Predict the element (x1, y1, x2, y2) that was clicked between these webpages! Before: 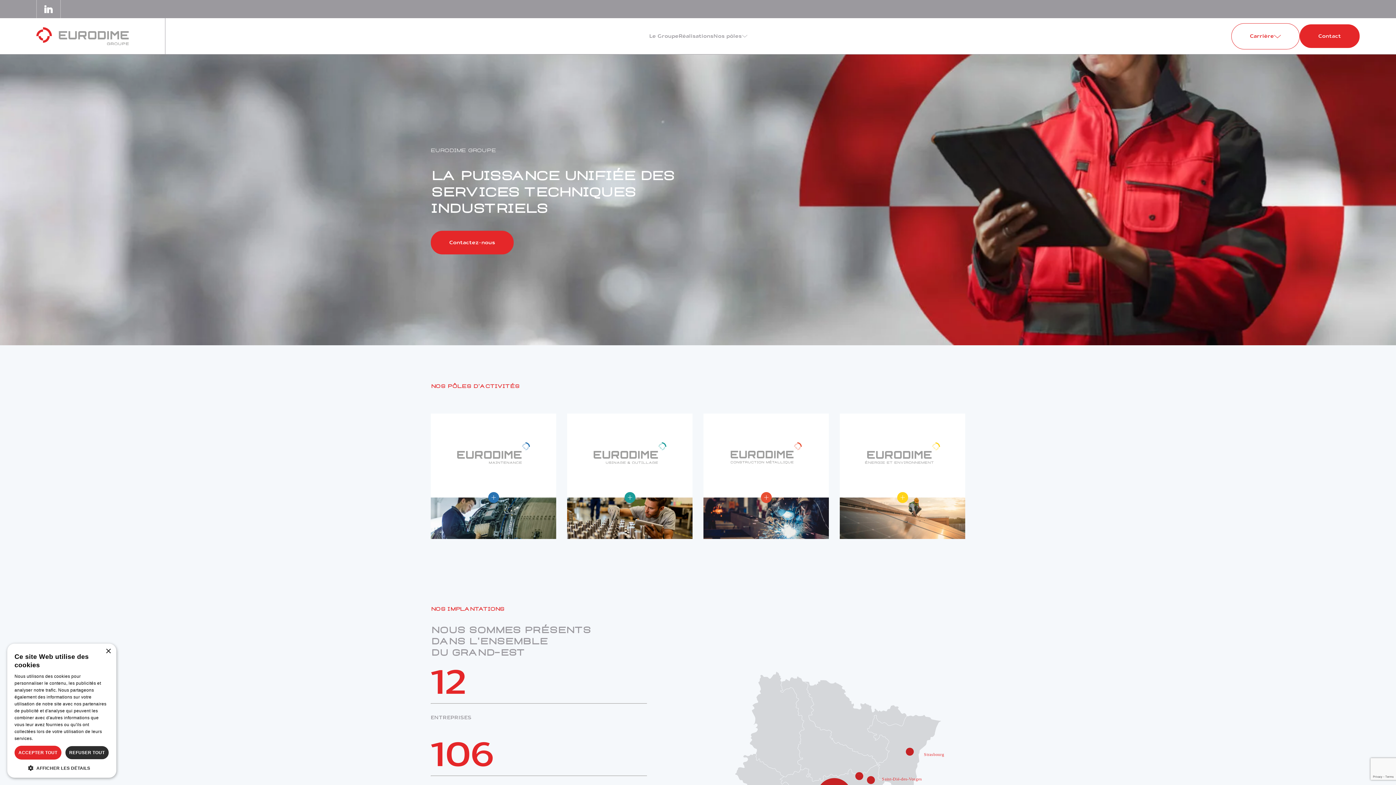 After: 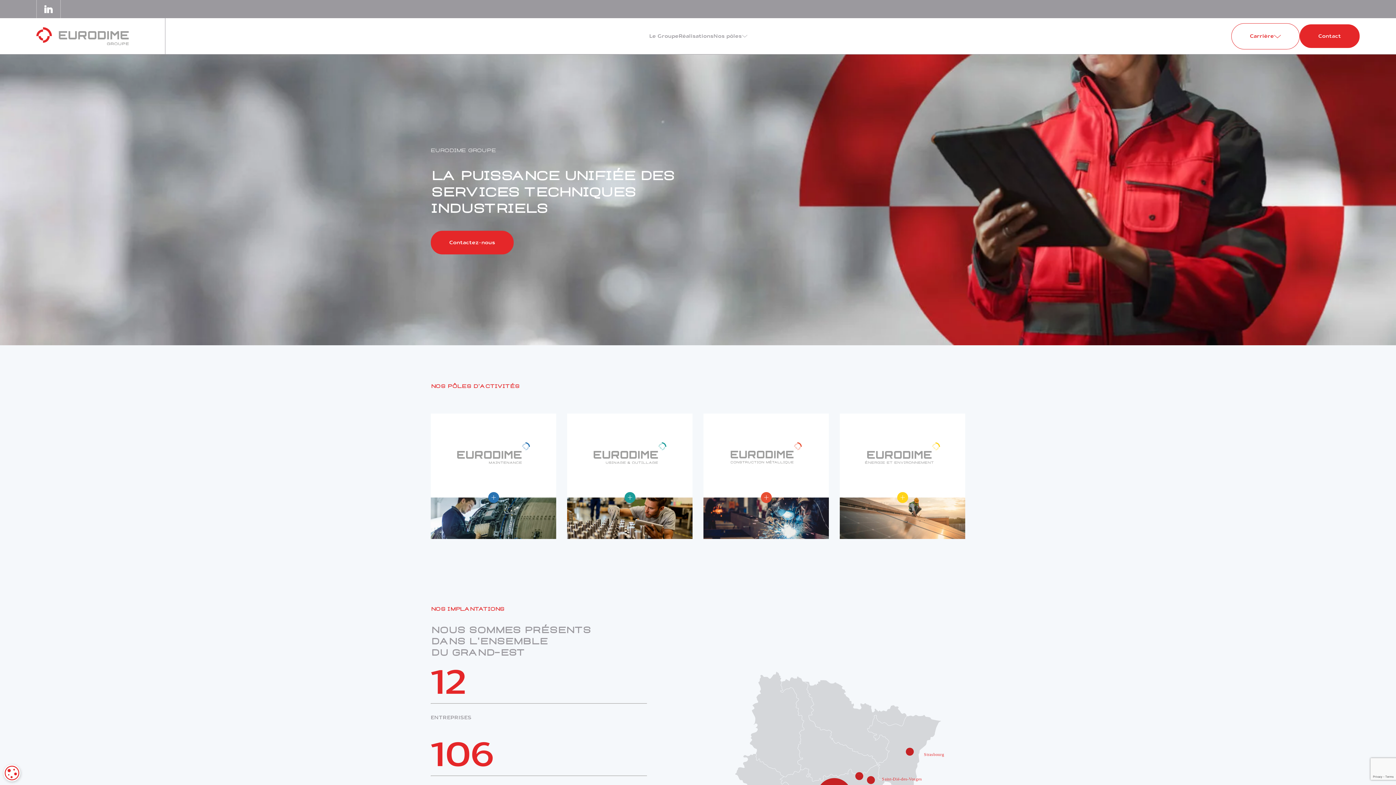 Action: label: REFUSER TOUT bbox: (64, 746, 109, 760)